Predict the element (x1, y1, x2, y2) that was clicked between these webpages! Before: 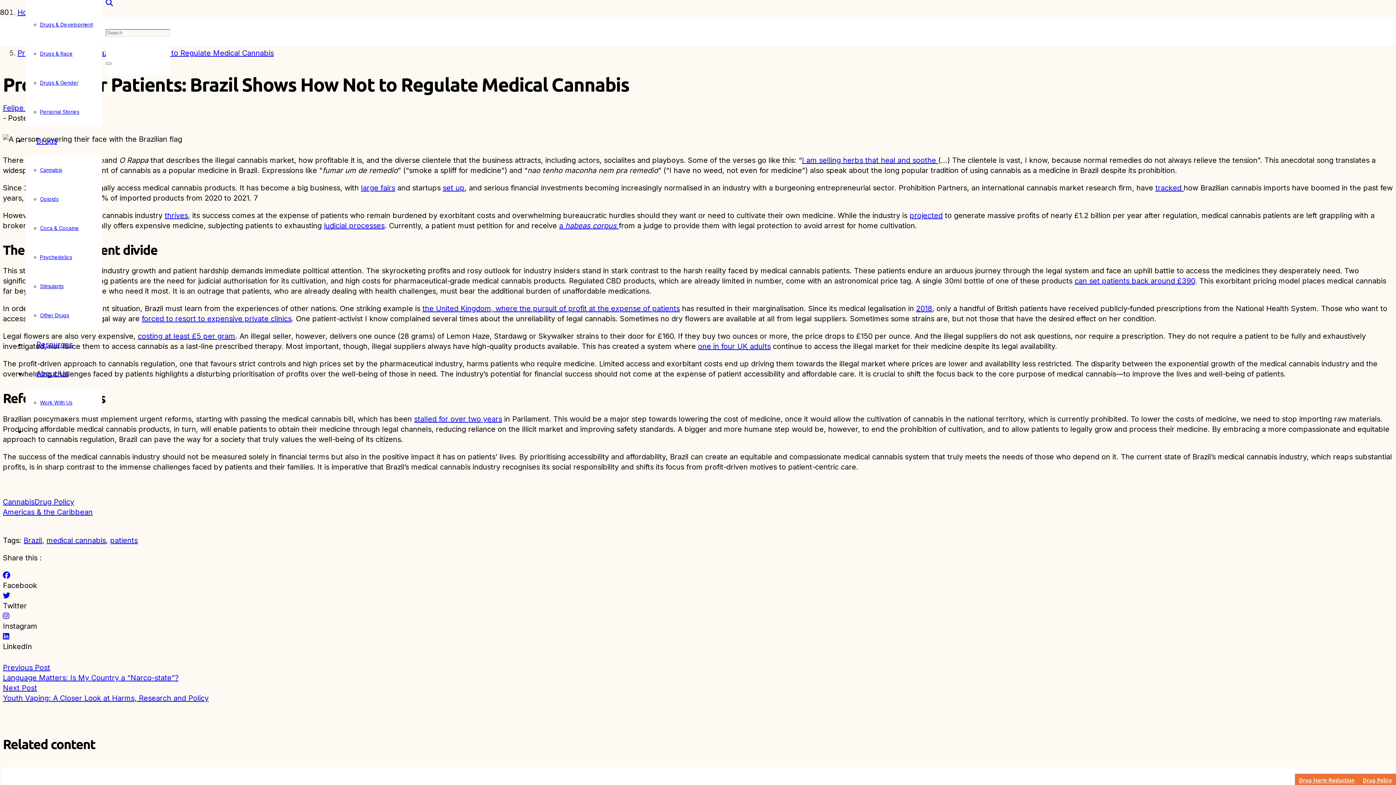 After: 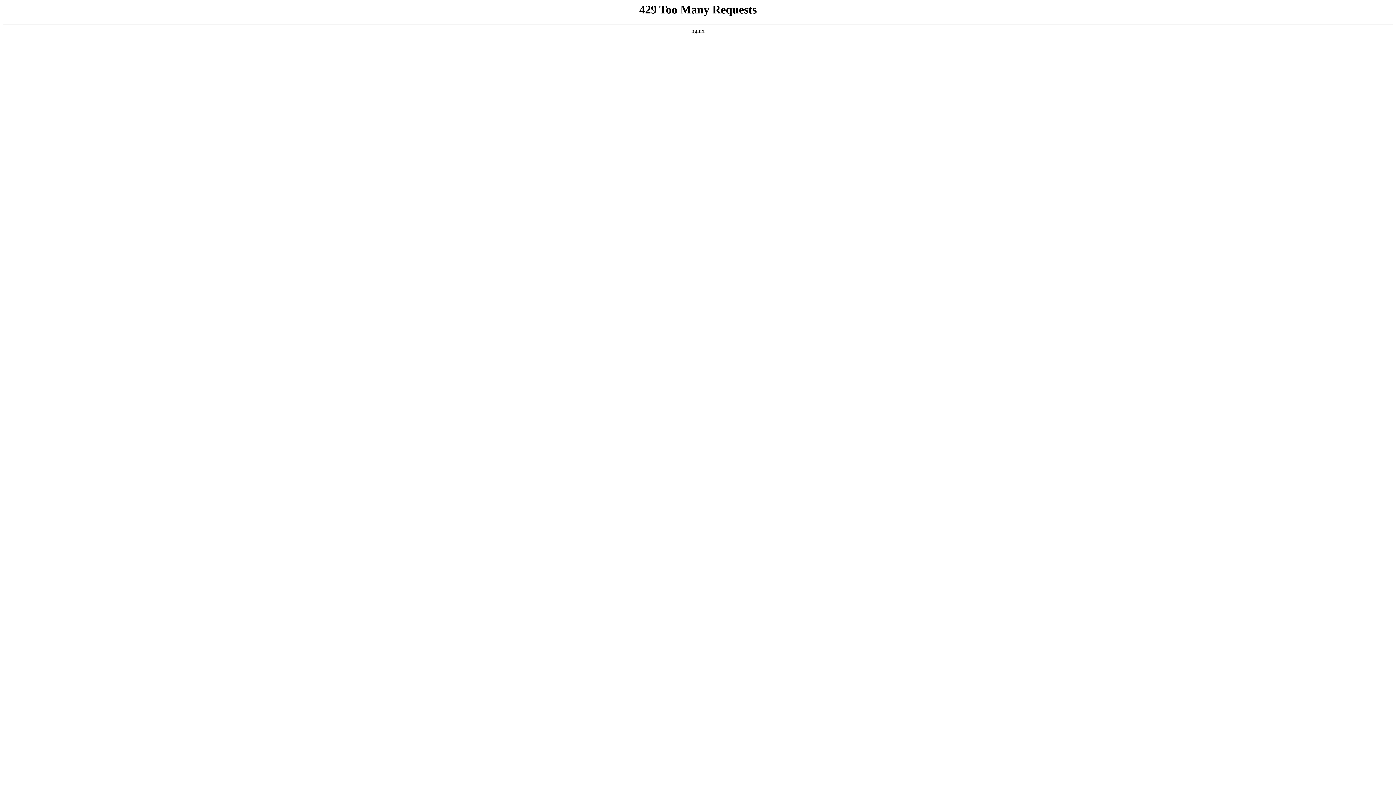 Action: bbox: (414, 414, 502, 423) label: stalled for over two years